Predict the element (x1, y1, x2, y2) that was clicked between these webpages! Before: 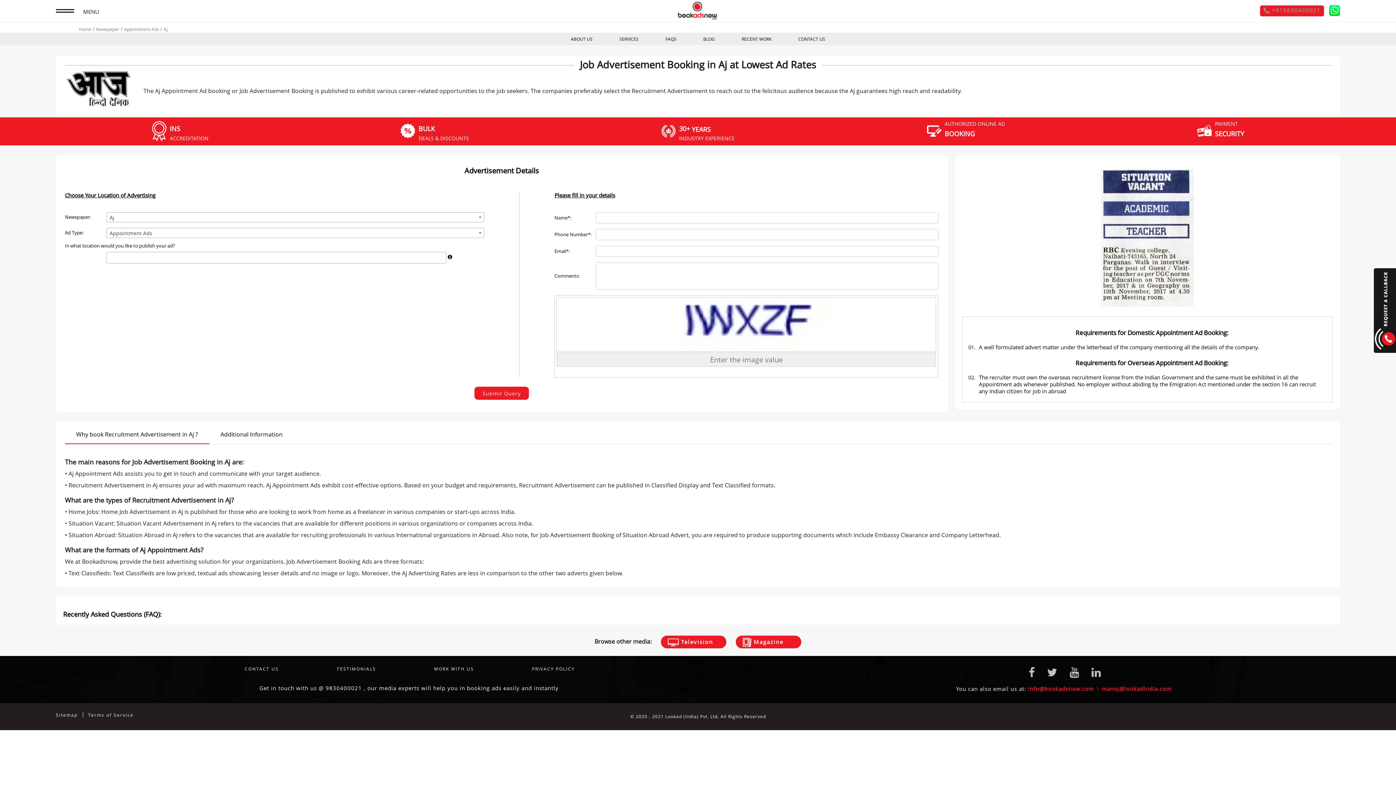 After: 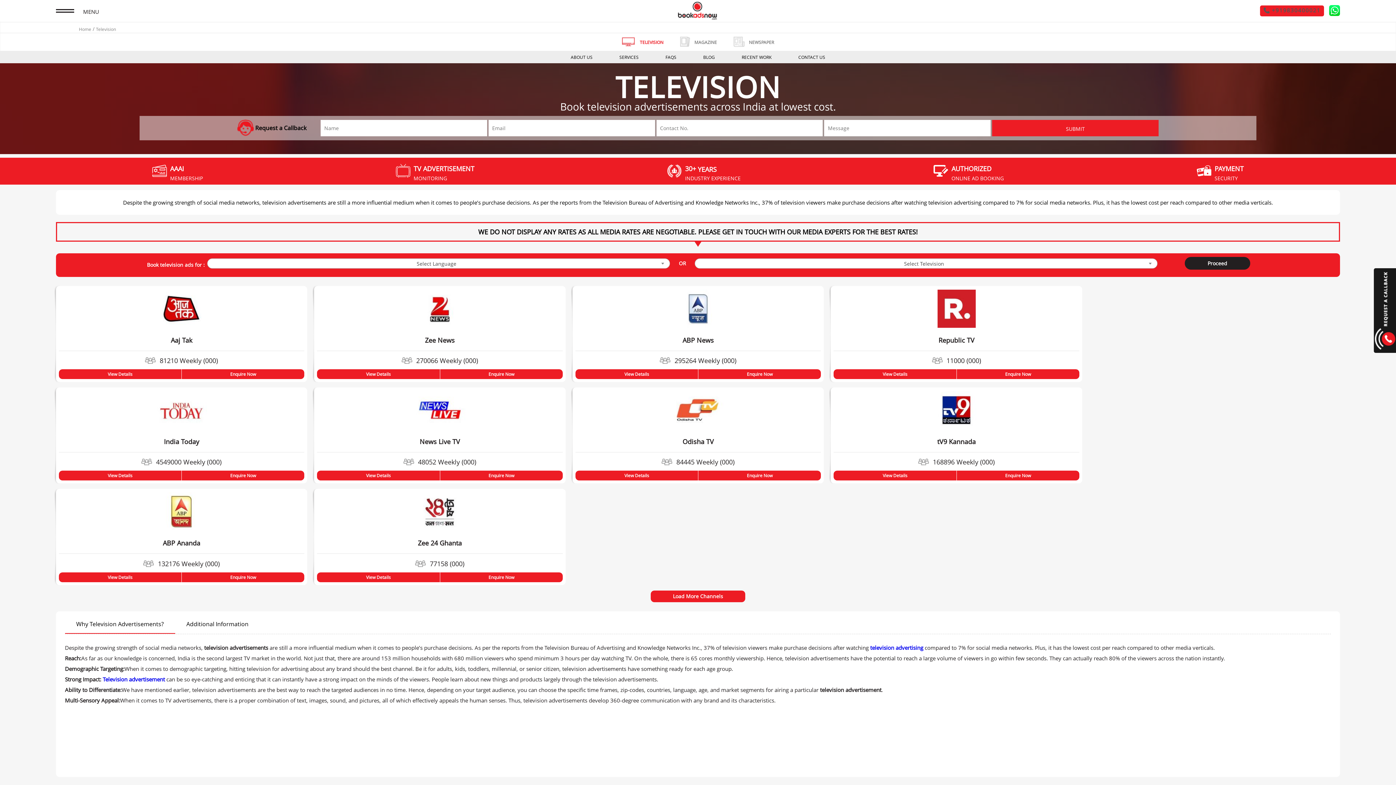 Action: label:  Television bbox: (661, 635, 726, 648)